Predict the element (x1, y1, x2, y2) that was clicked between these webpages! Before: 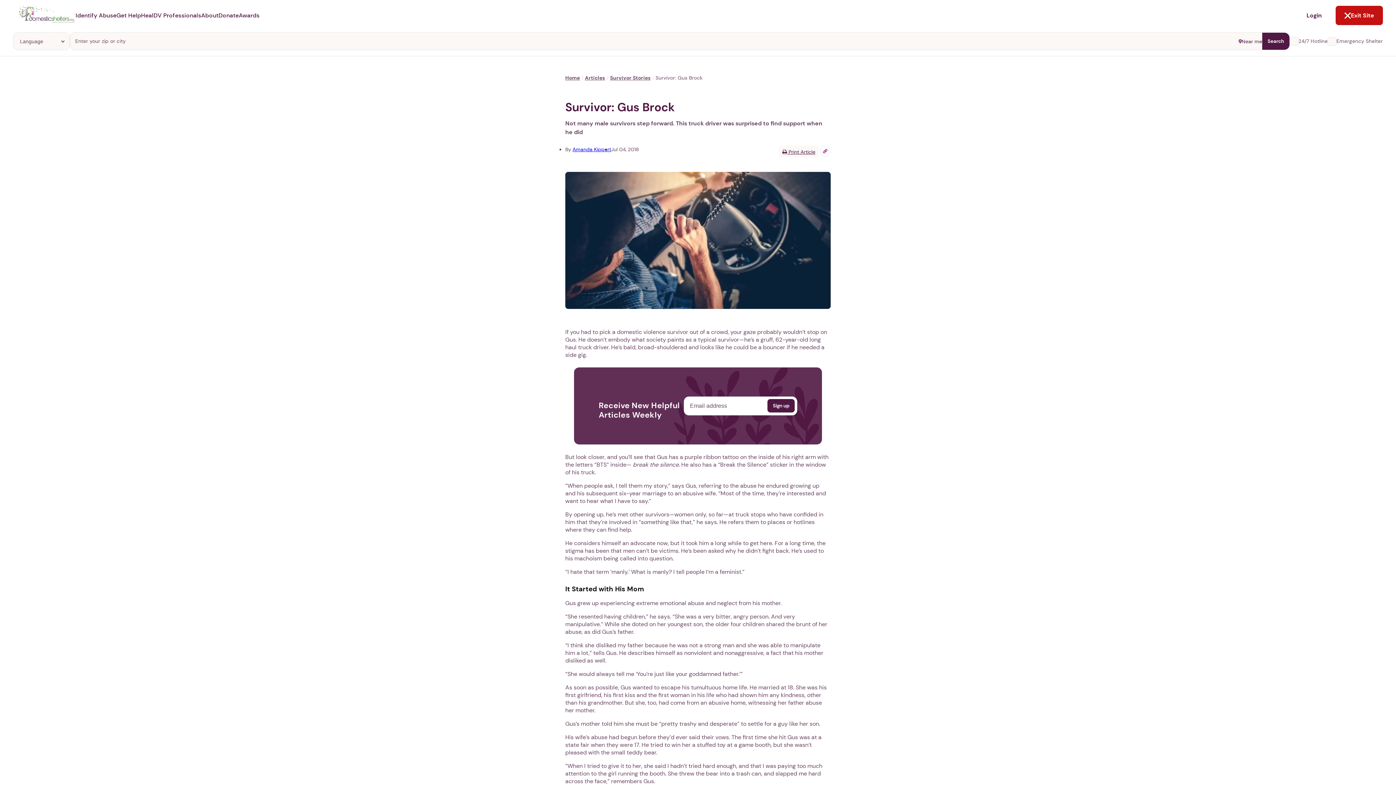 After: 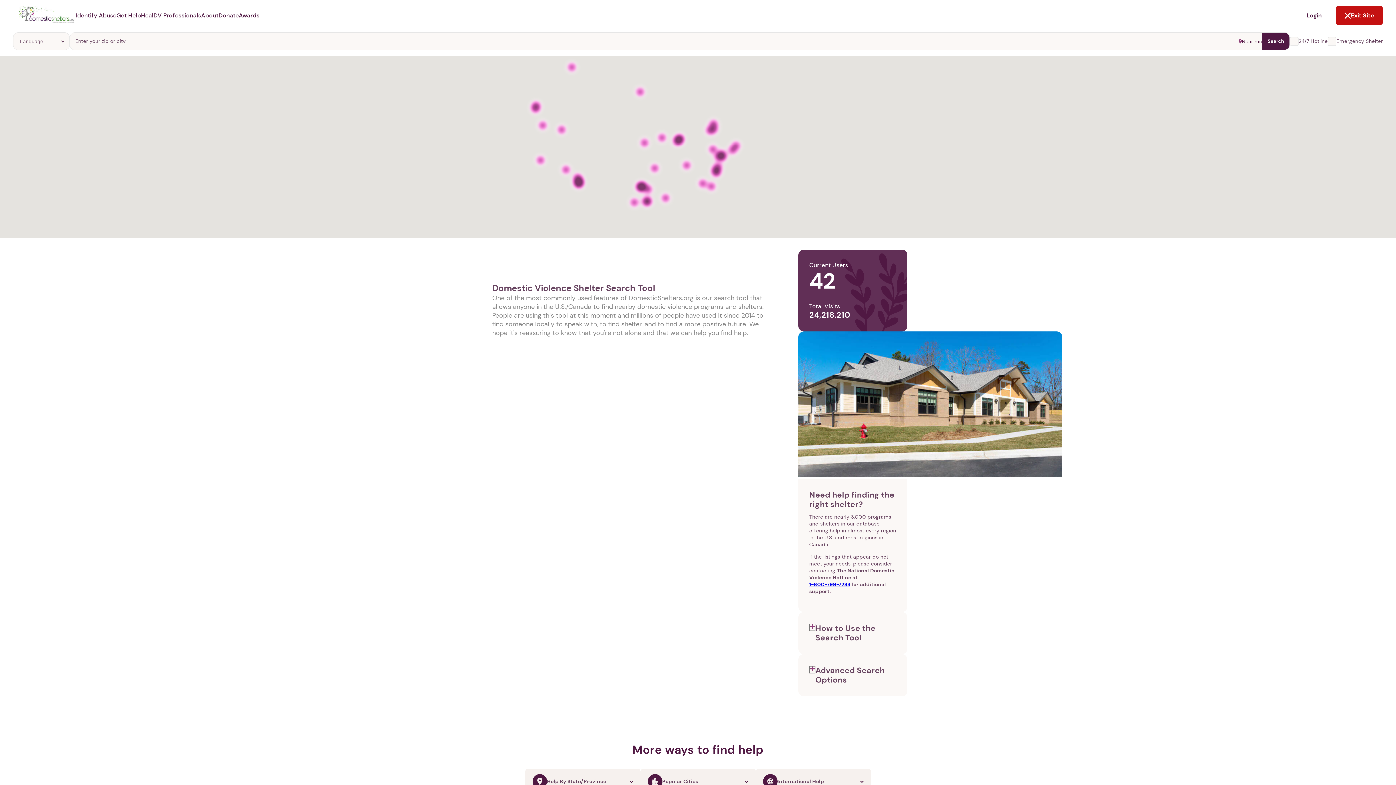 Action: label: Search bbox: (1262, 32, 1289, 49)